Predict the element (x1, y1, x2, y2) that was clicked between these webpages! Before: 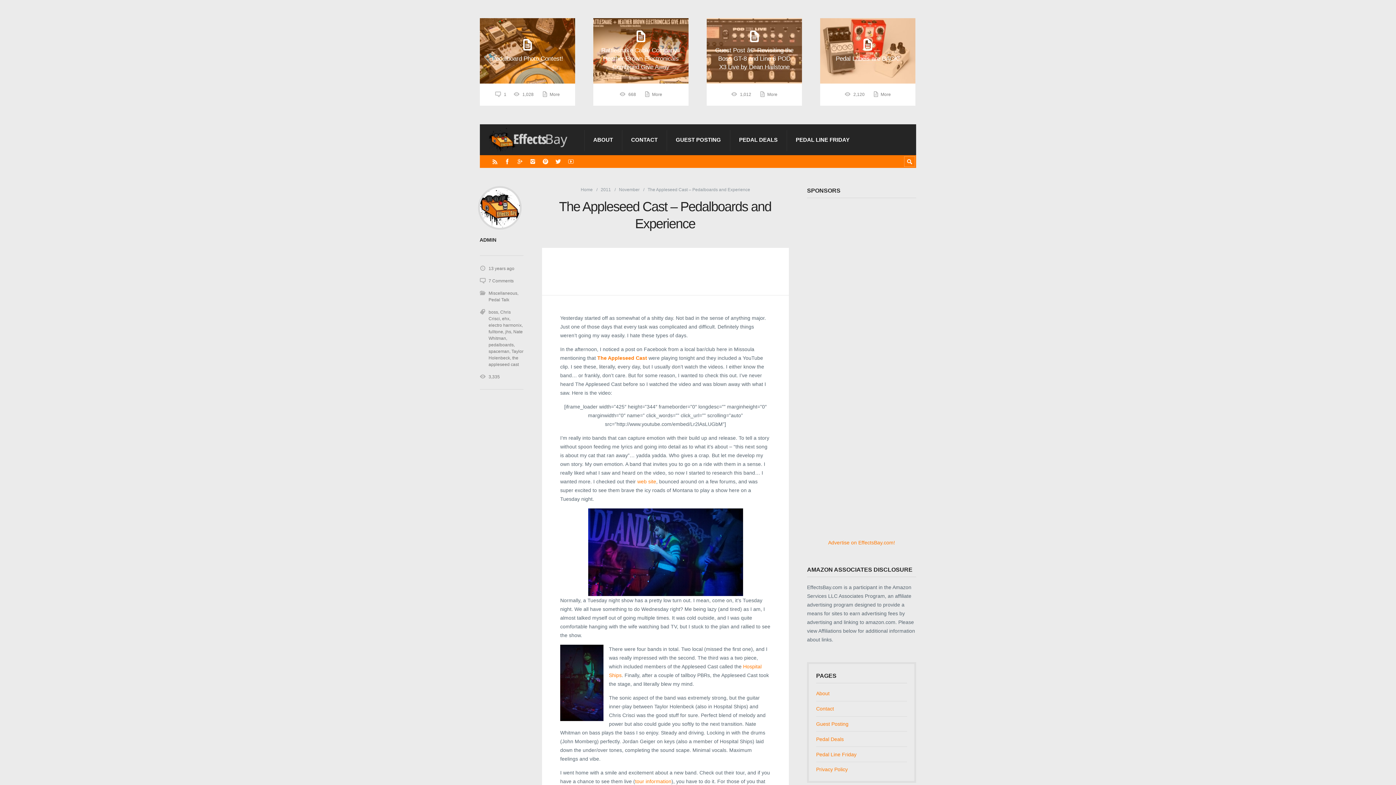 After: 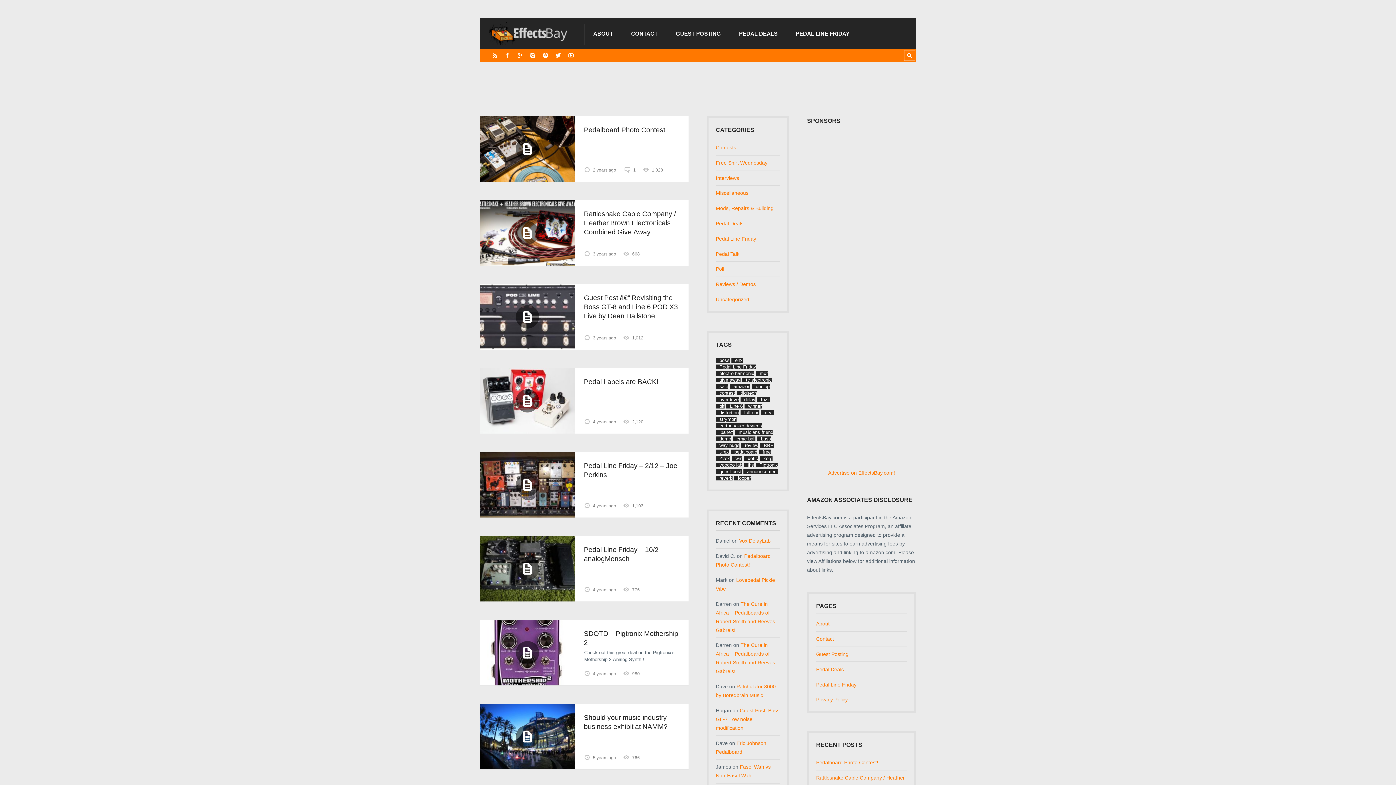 Action: label: Home bbox: (580, 187, 592, 192)